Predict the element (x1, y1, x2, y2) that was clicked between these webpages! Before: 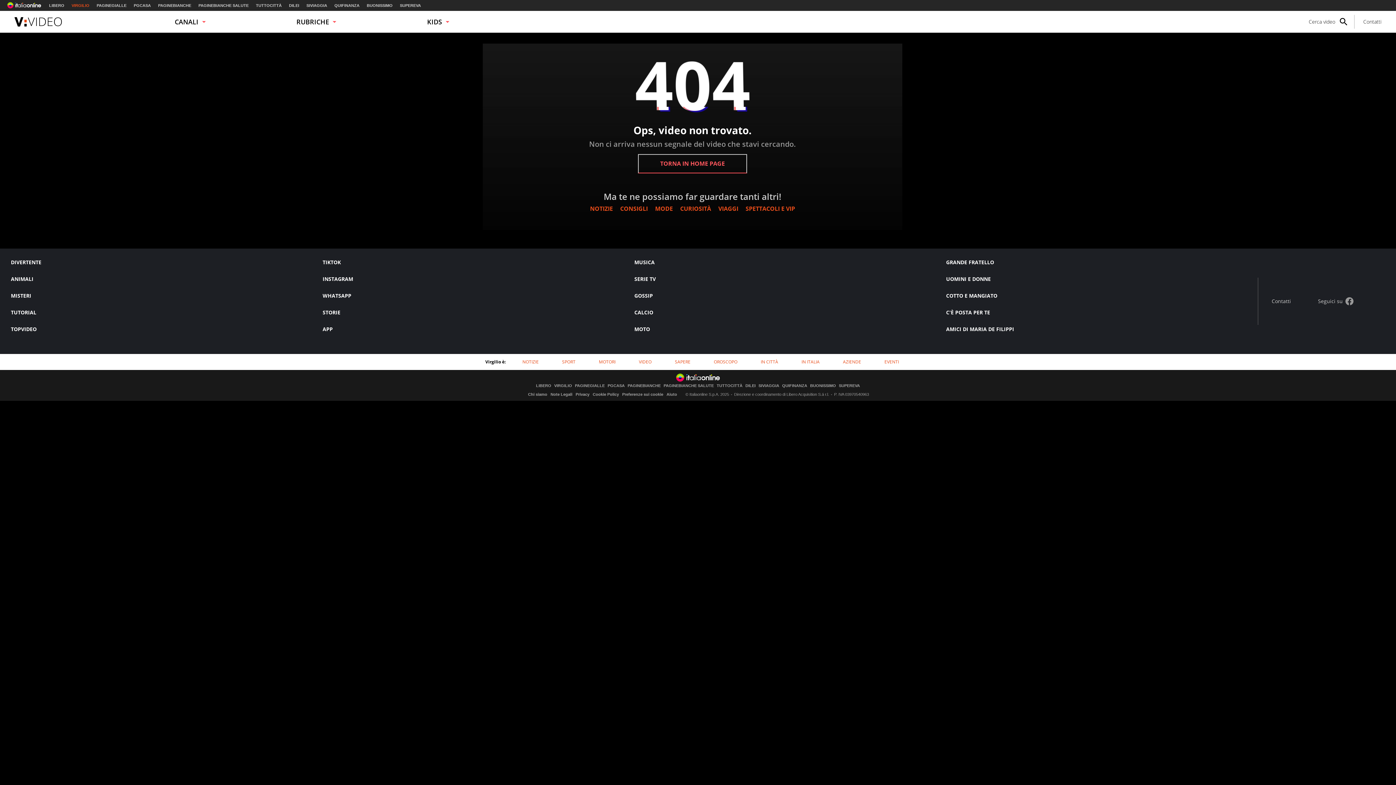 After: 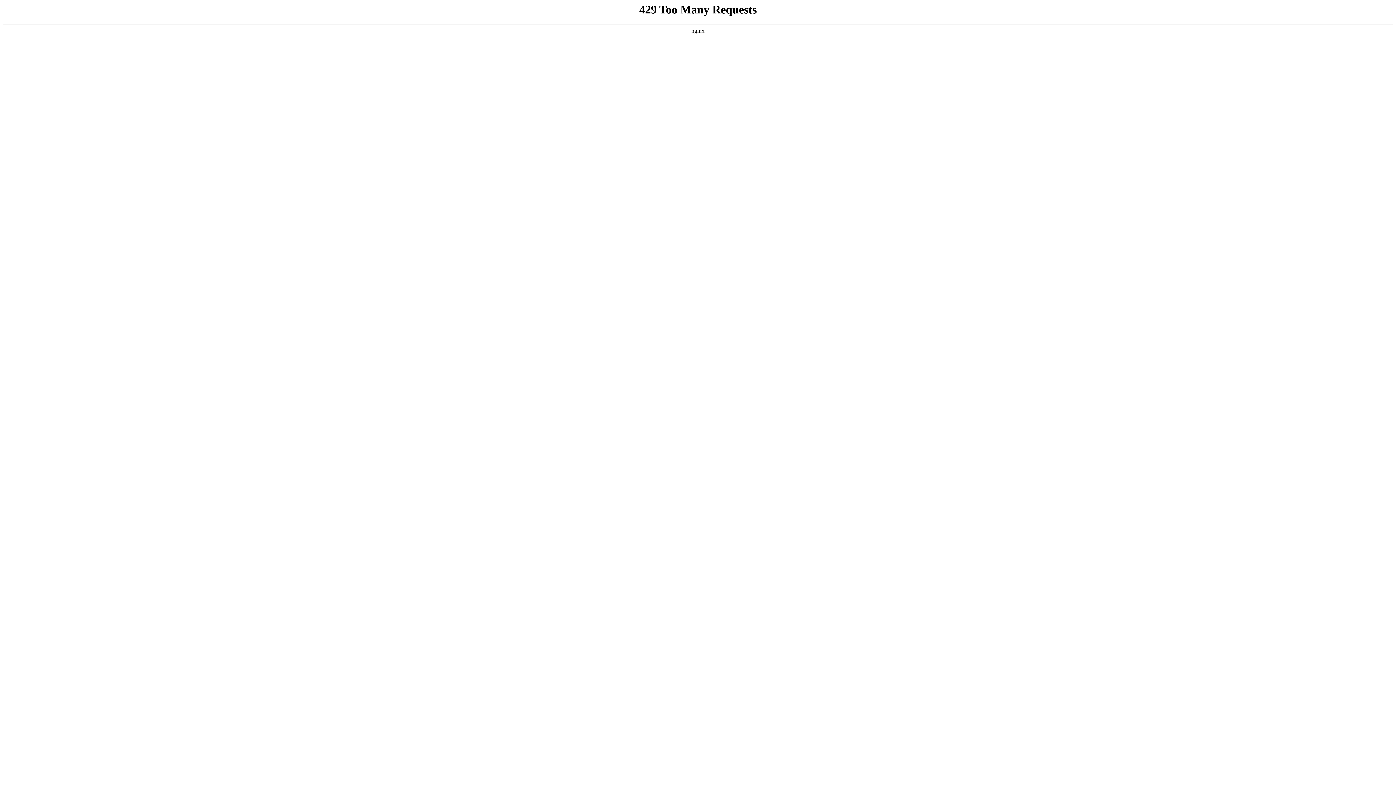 Action: bbox: (758, 384, 779, 388) label: SIVIAGGIA